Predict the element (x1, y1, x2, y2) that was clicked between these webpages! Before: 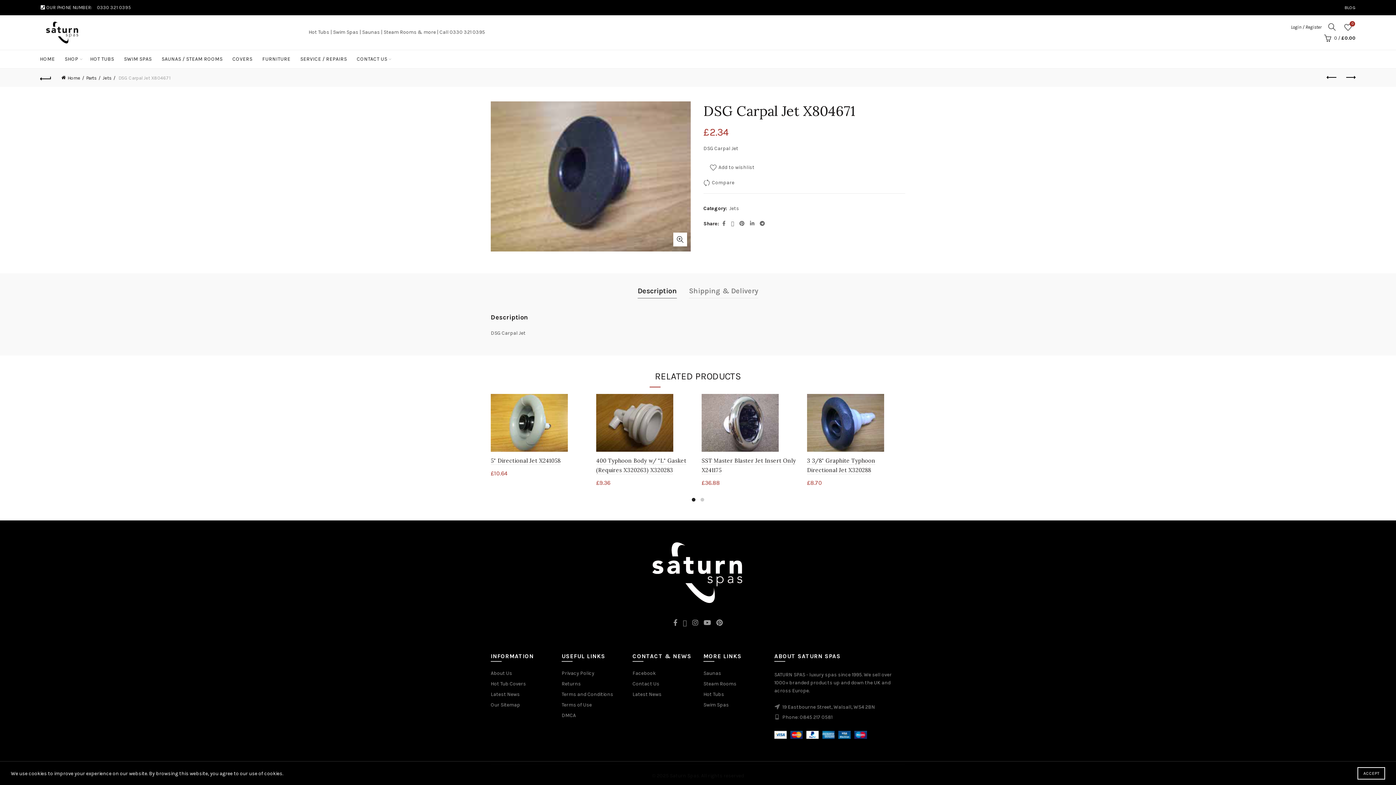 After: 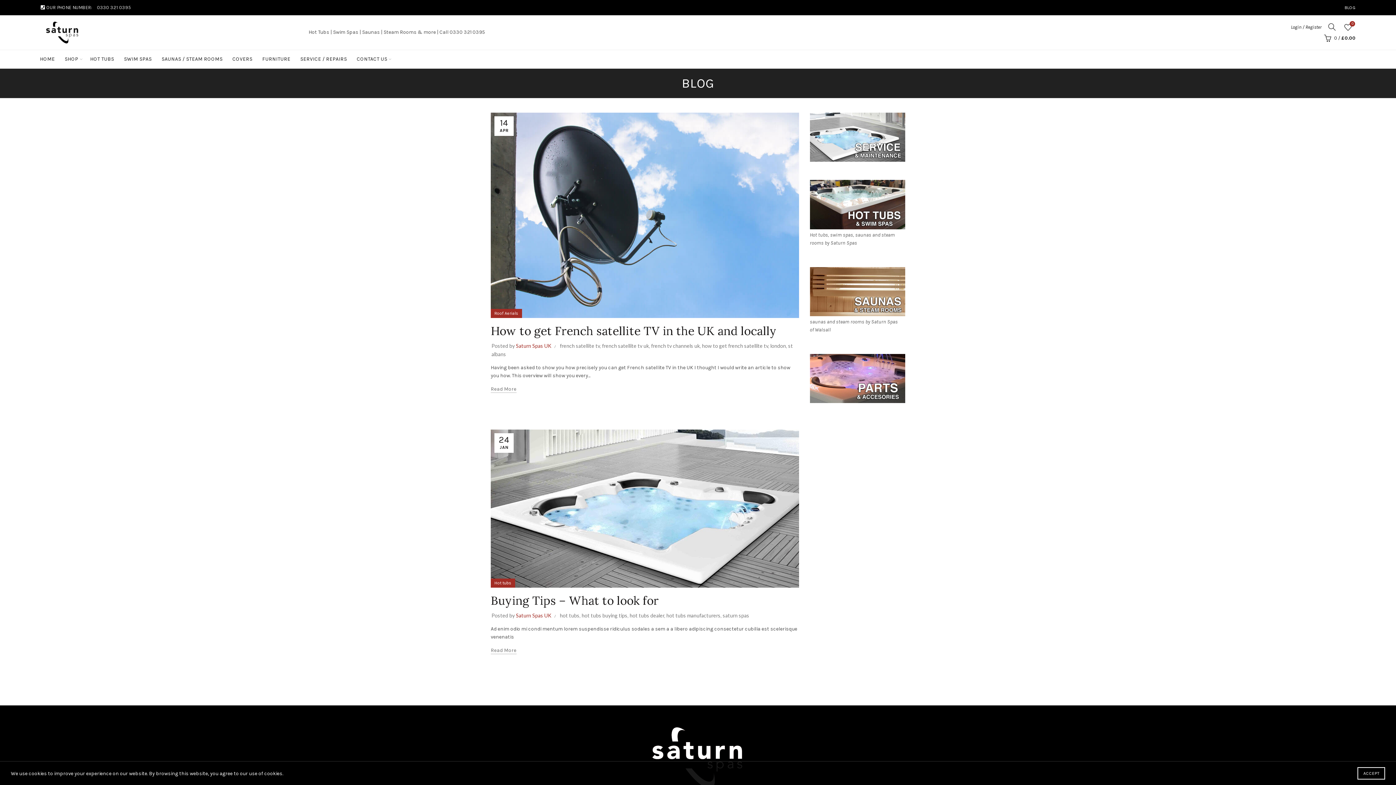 Action: bbox: (490, 691, 520, 697) label: Latest News